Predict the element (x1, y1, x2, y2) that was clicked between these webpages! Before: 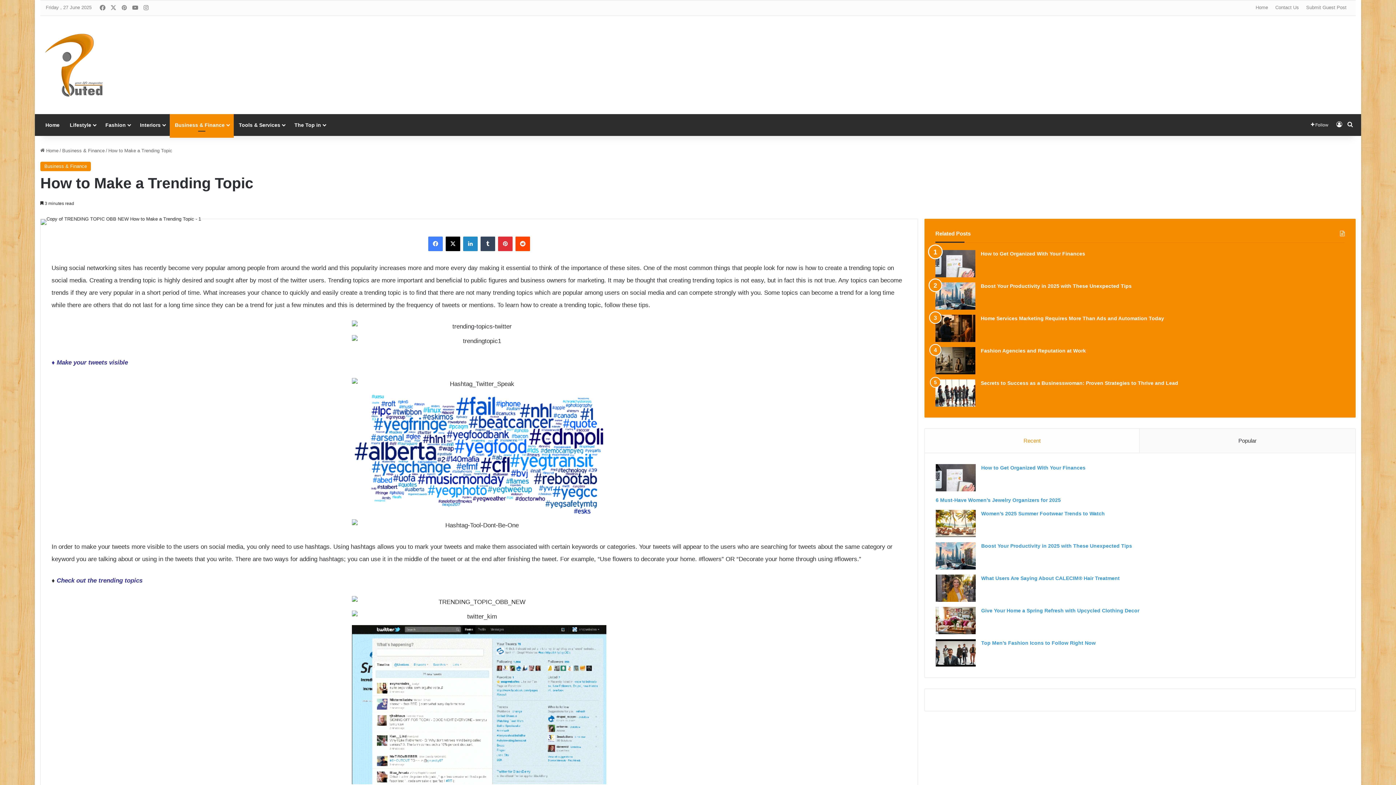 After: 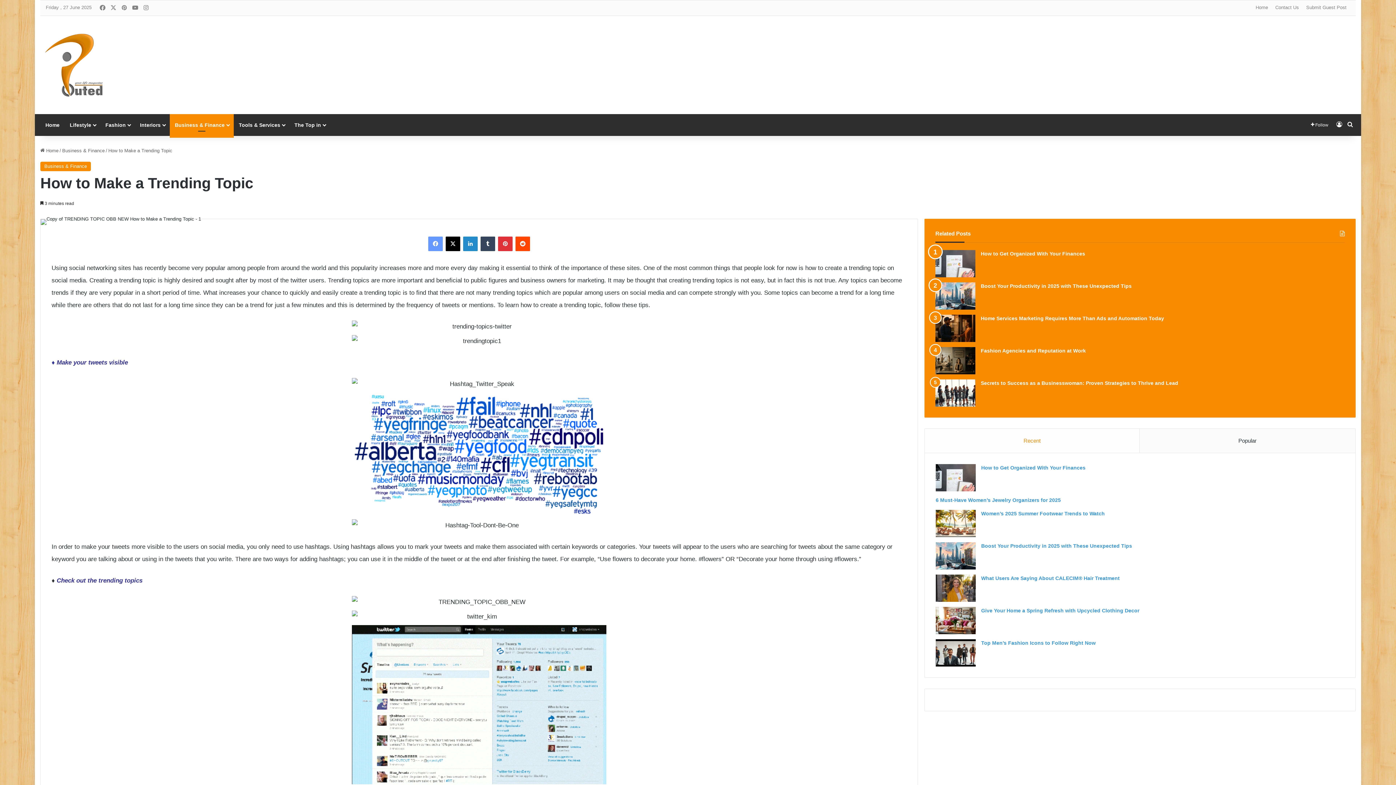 Action: bbox: (428, 236, 442, 251) label: Facebook